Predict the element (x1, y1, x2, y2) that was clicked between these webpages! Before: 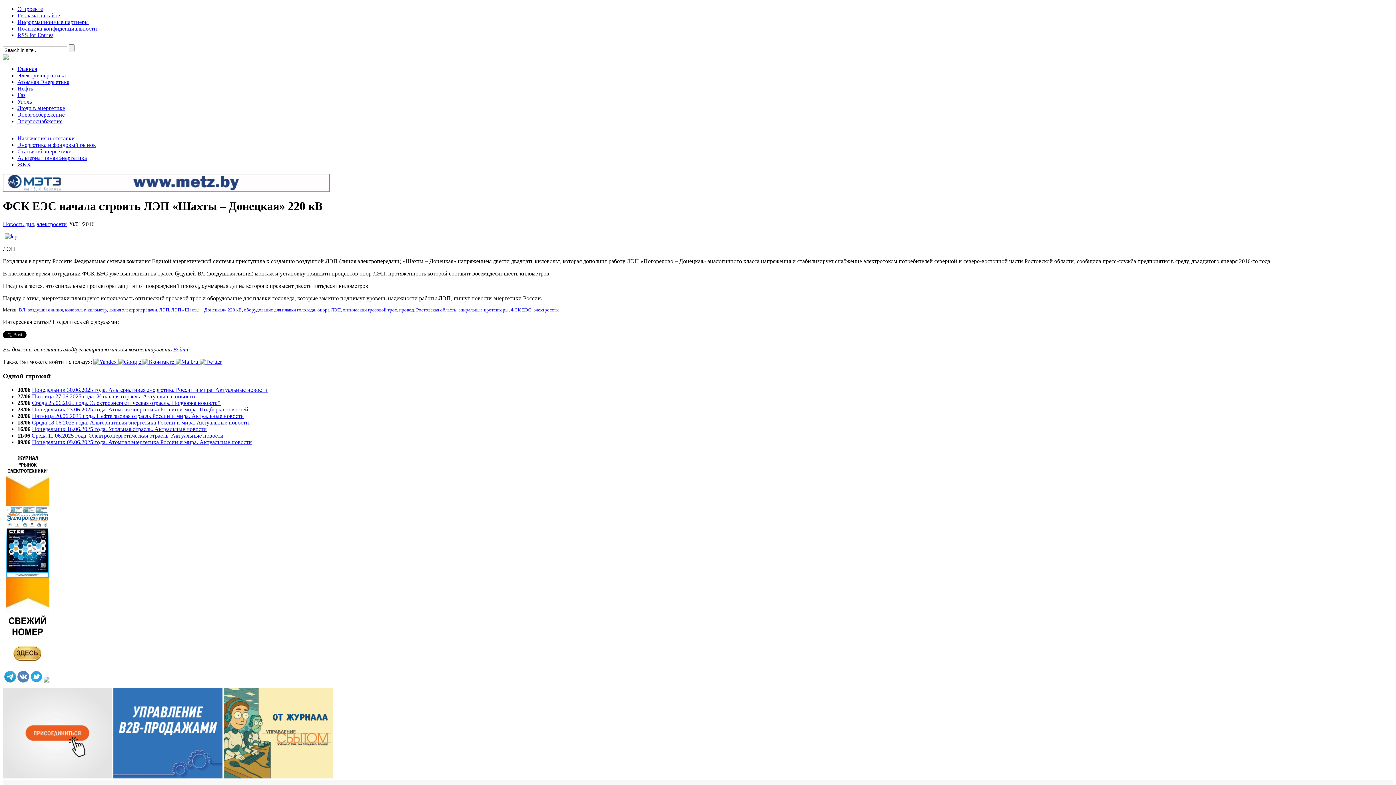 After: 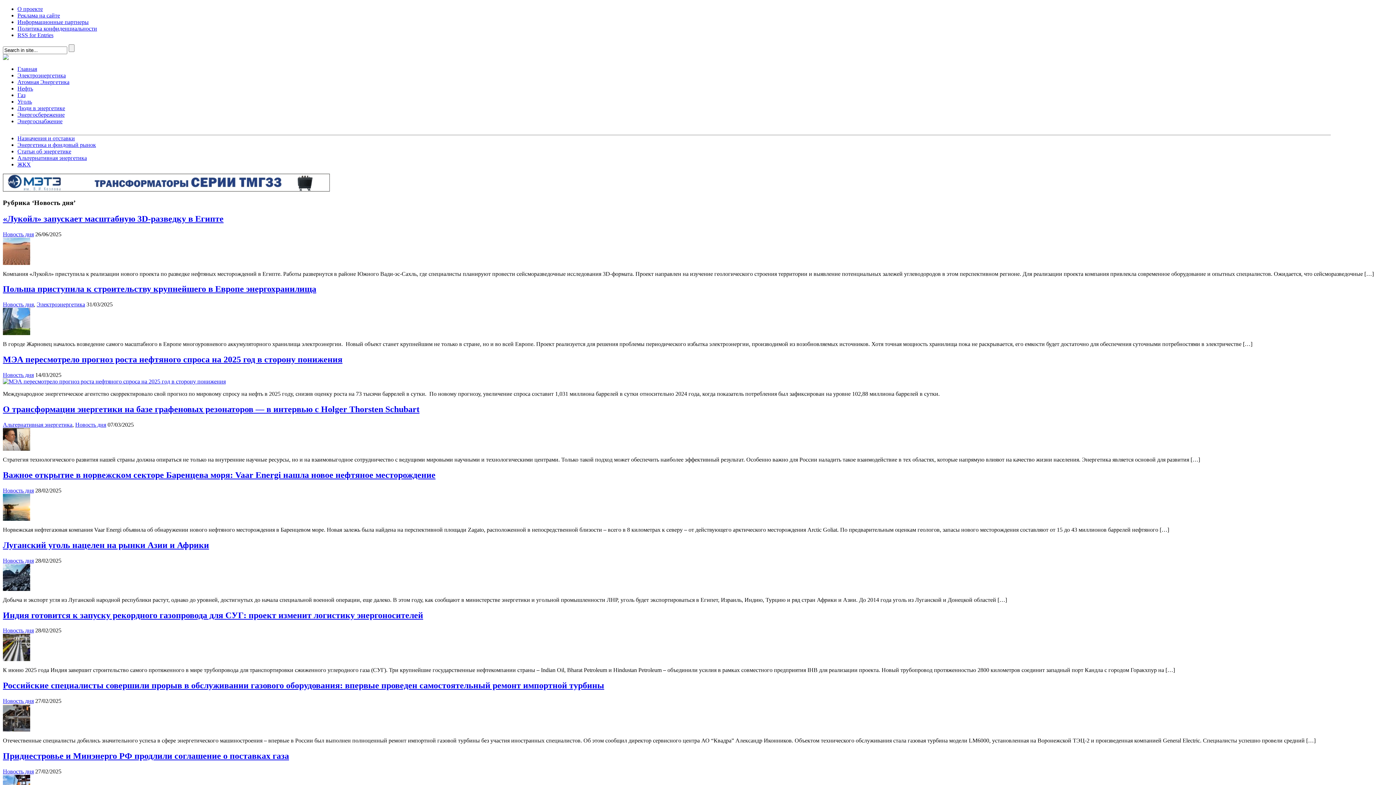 Action: label: Новость дня bbox: (2, 221, 33, 227)